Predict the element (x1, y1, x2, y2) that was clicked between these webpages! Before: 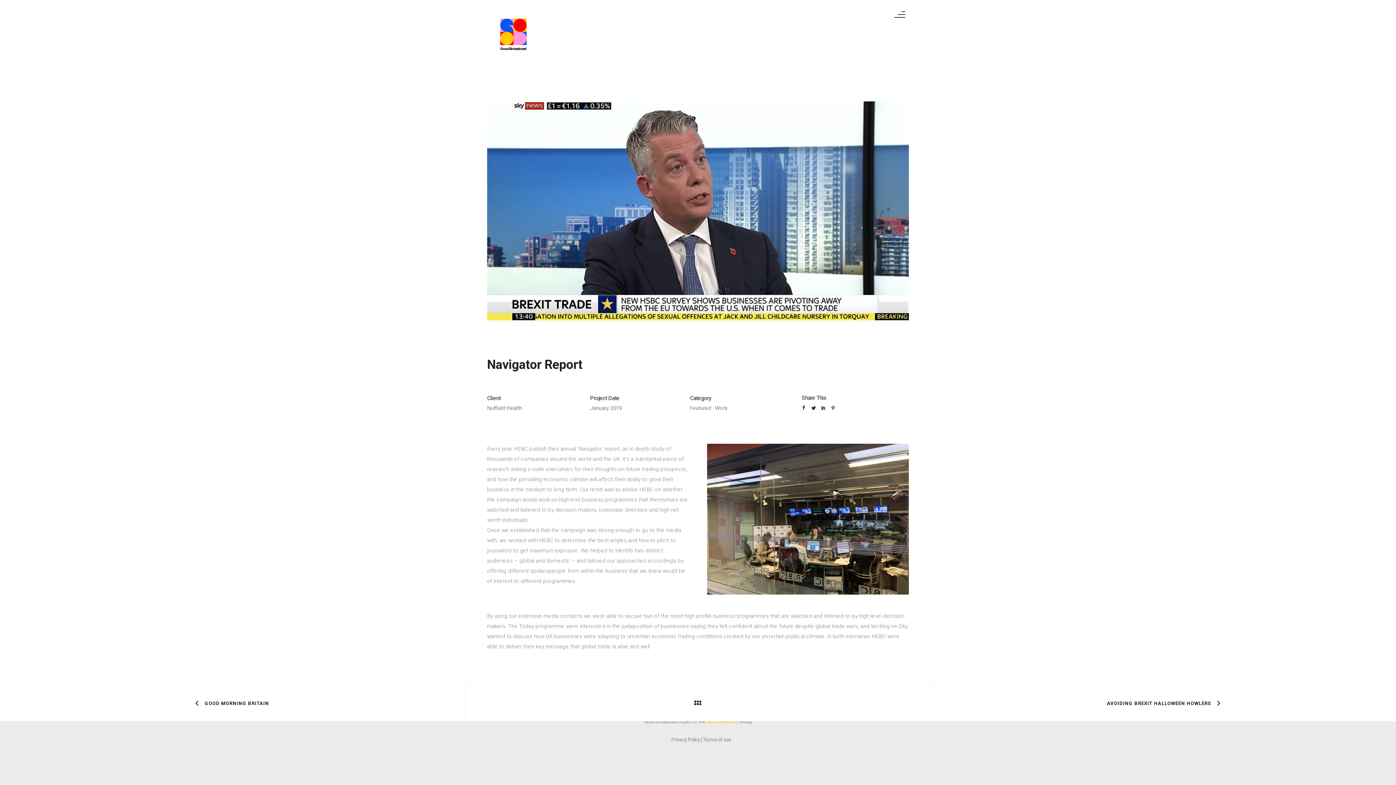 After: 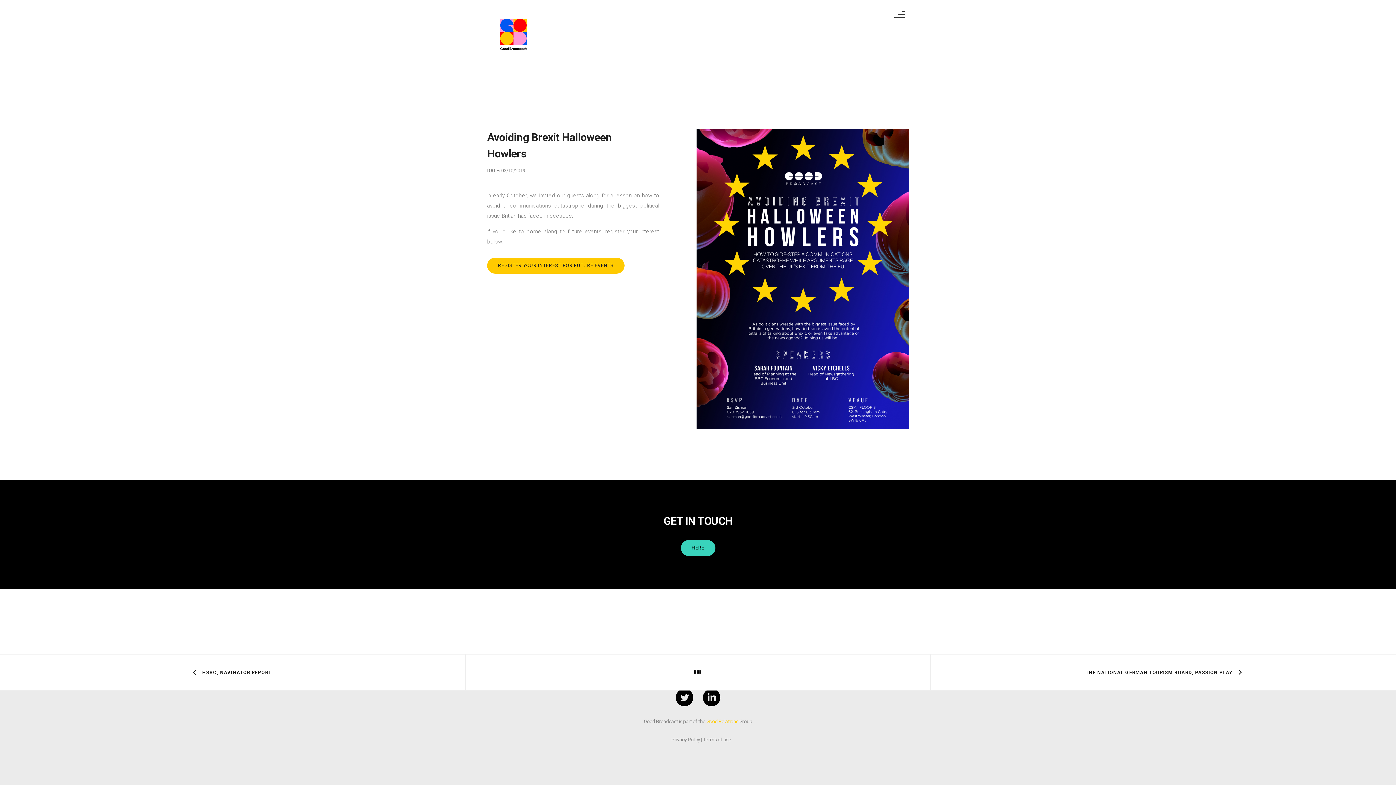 Action: label: AVOIDING BREXIT HALLOWEEN HOWLERS  bbox: (1107, 700, 1220, 706)